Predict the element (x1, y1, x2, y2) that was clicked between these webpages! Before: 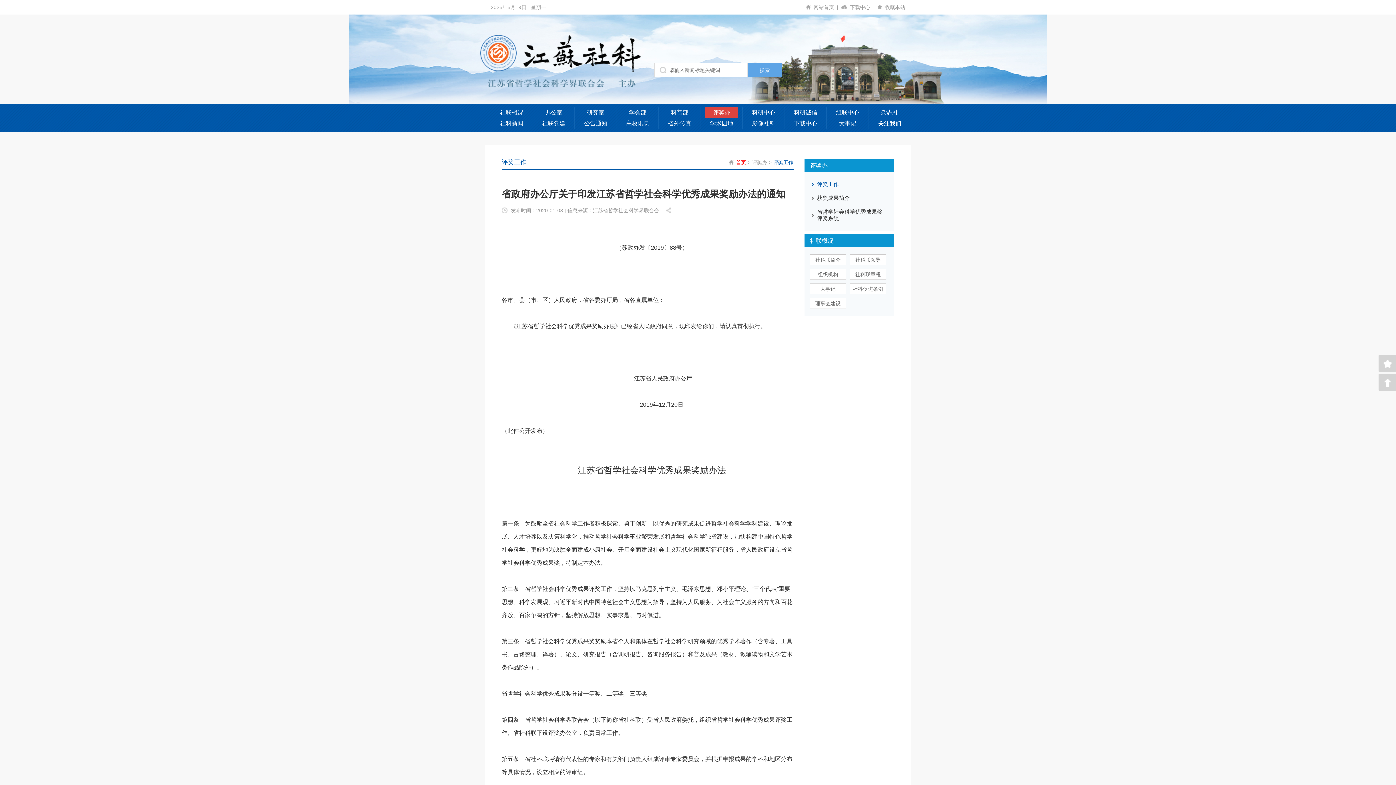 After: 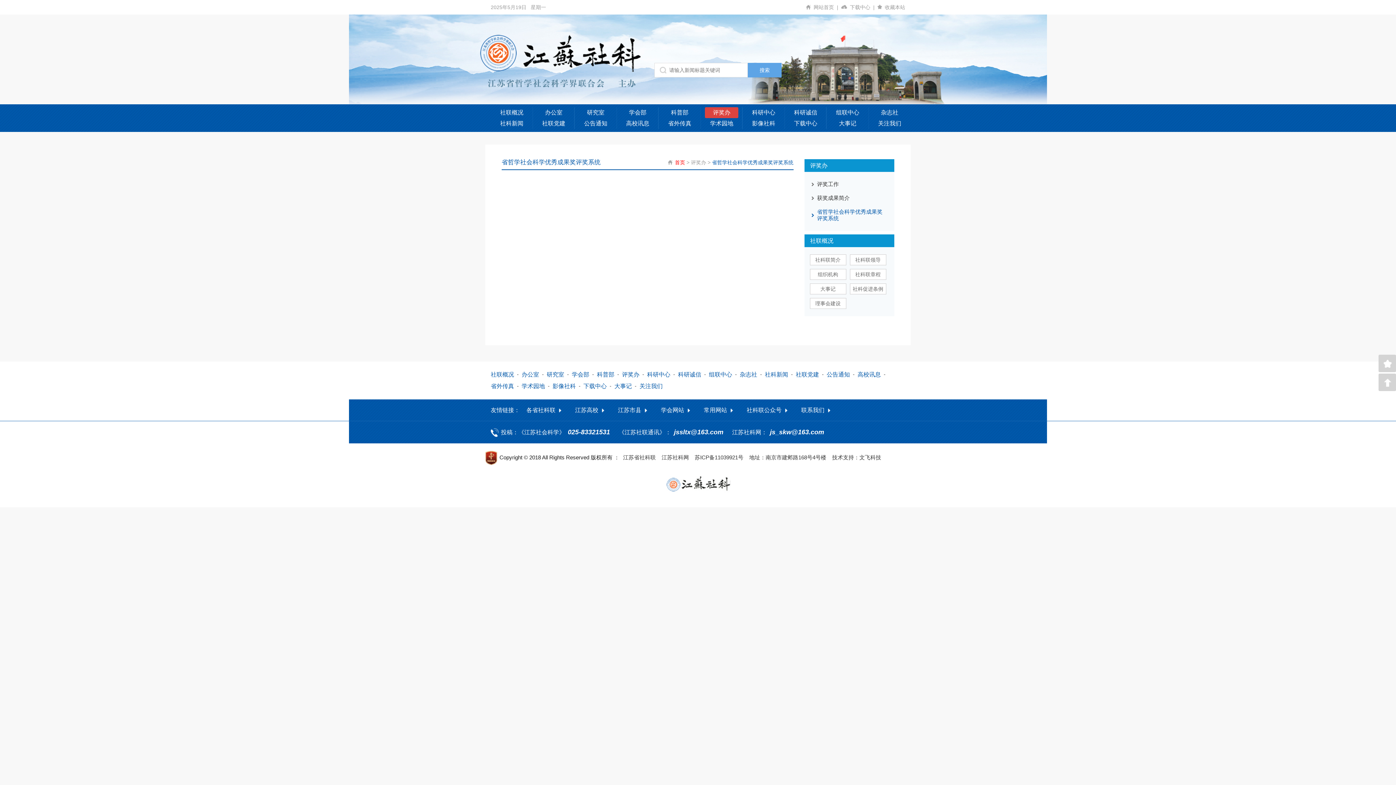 Action: bbox: (811, 205, 887, 225) label: 省哲学社会科学优秀成果奖评奖系统